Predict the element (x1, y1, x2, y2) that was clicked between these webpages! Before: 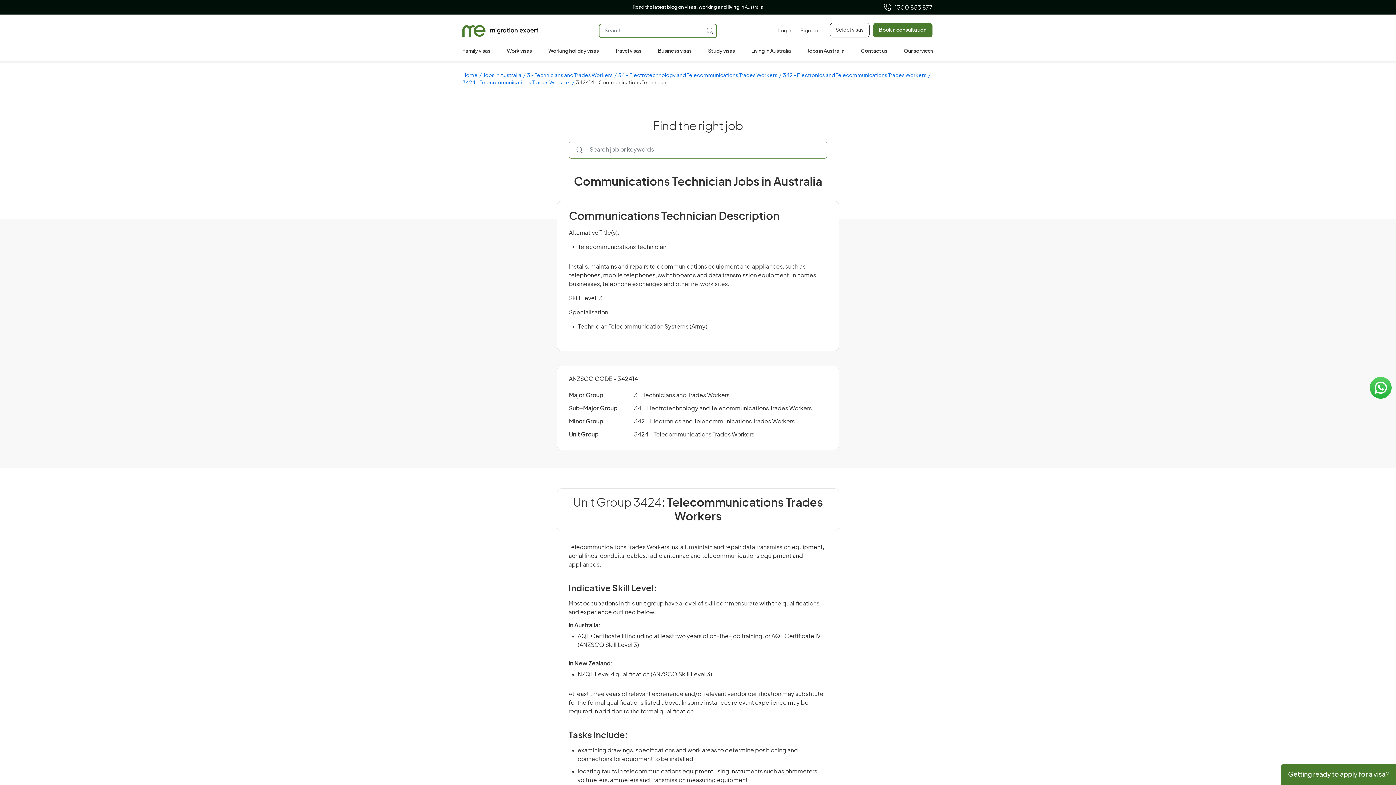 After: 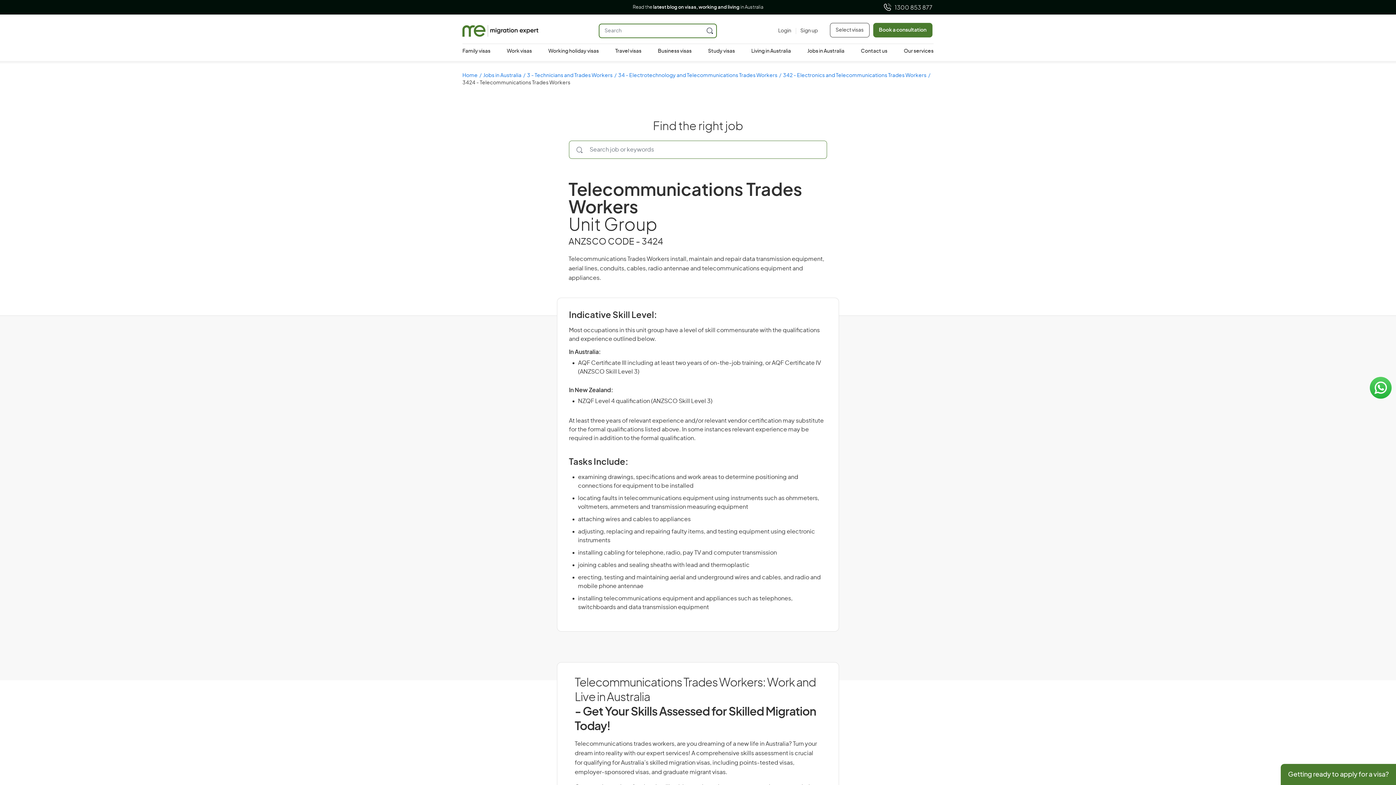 Action: label: 3424 - Telecommunications Trades Workers bbox: (462, 80, 575, 85)